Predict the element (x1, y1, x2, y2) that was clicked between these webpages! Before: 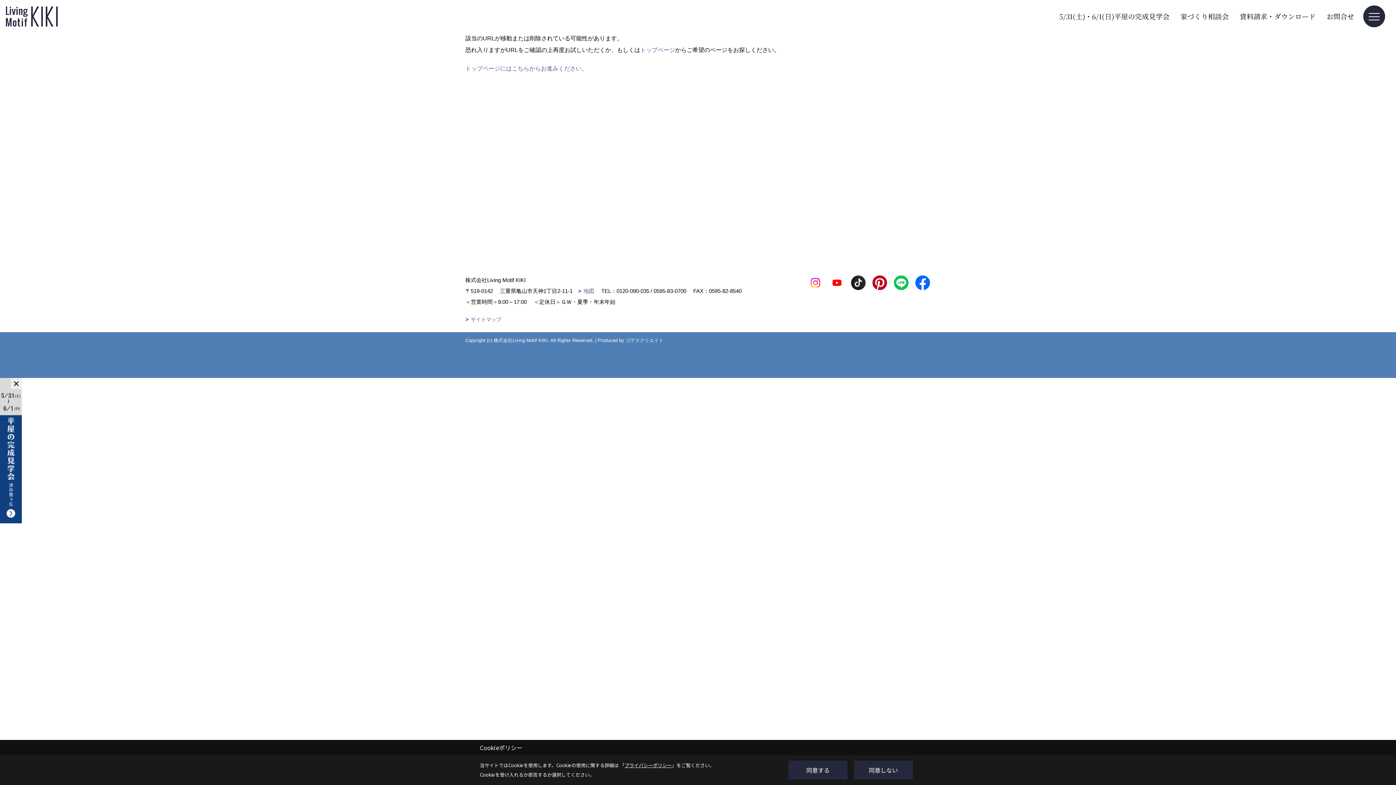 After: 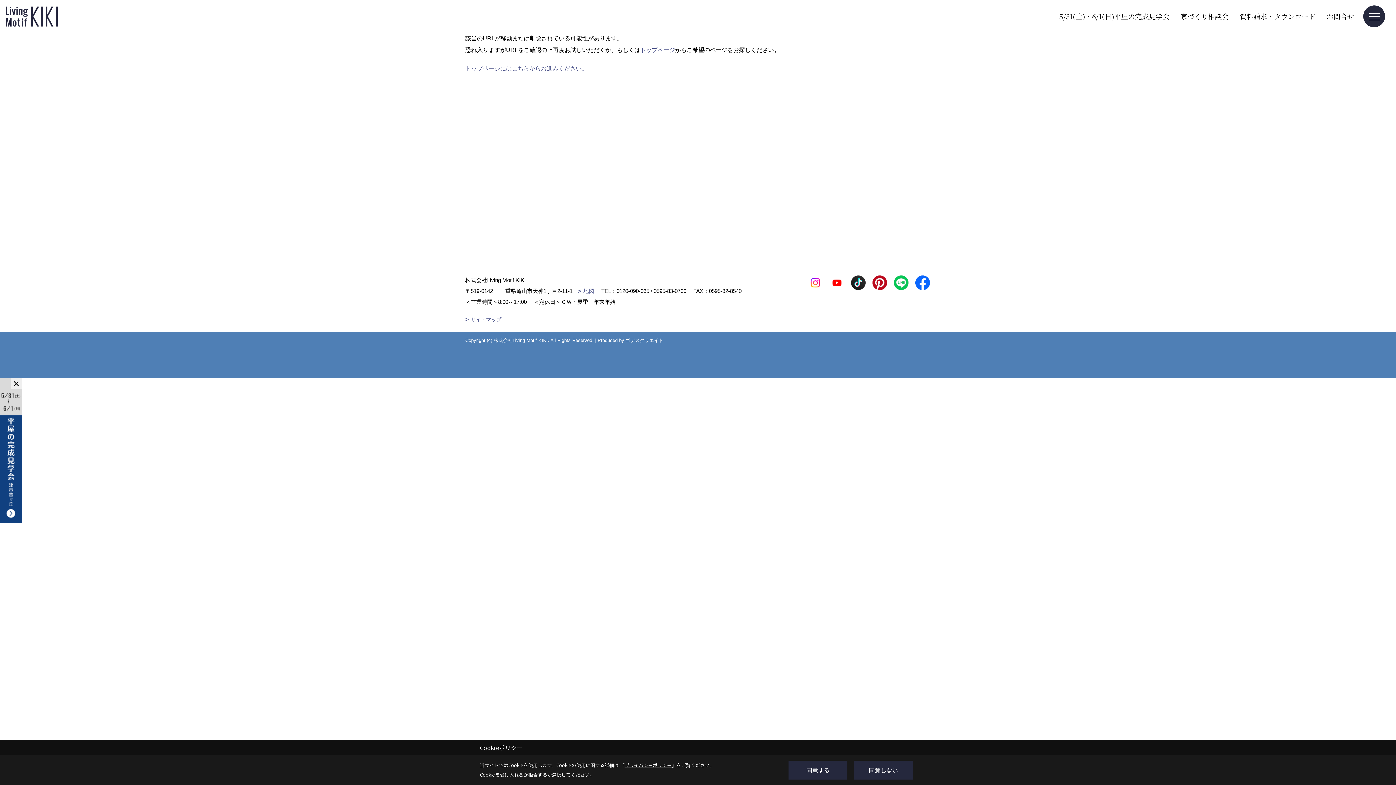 Action: bbox: (624, 762, 672, 769) label: プライバシーポリシー